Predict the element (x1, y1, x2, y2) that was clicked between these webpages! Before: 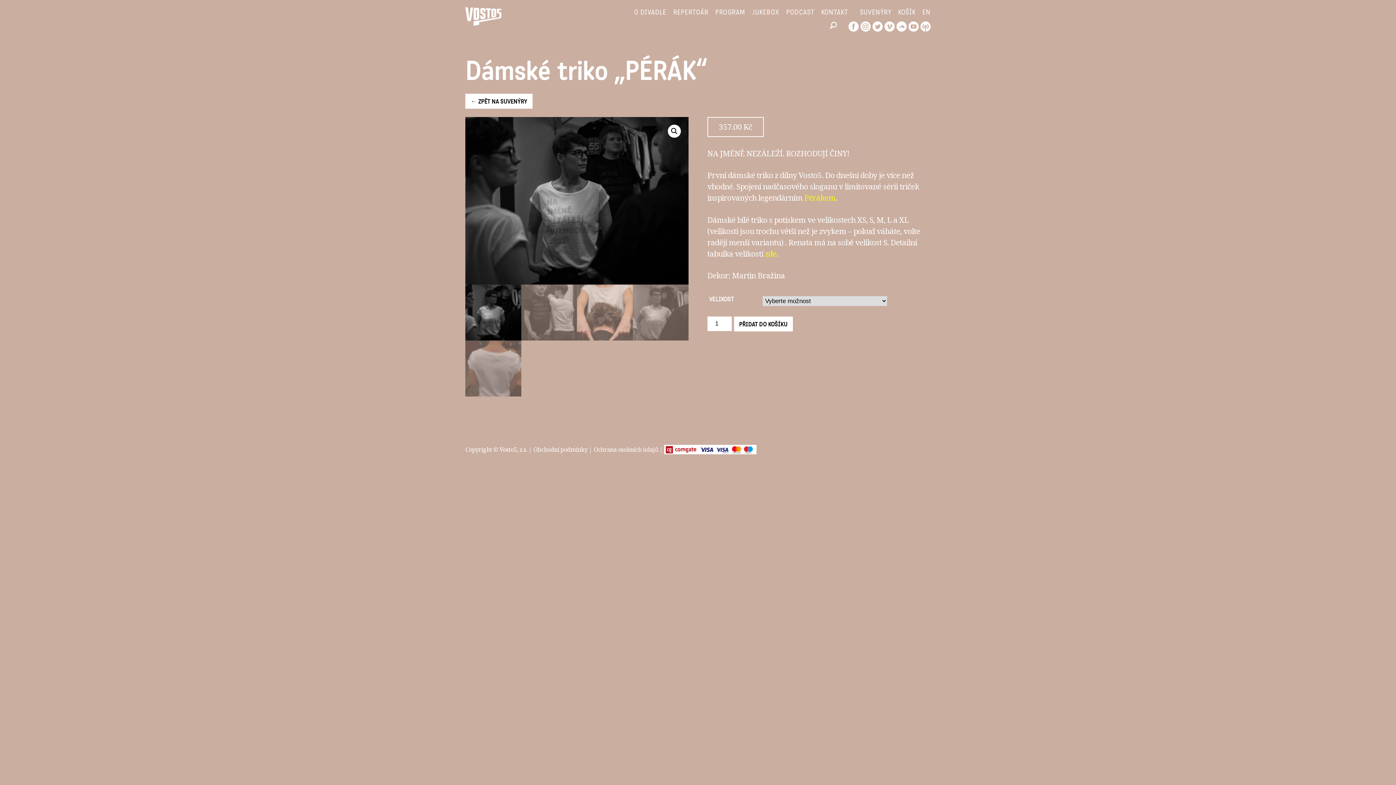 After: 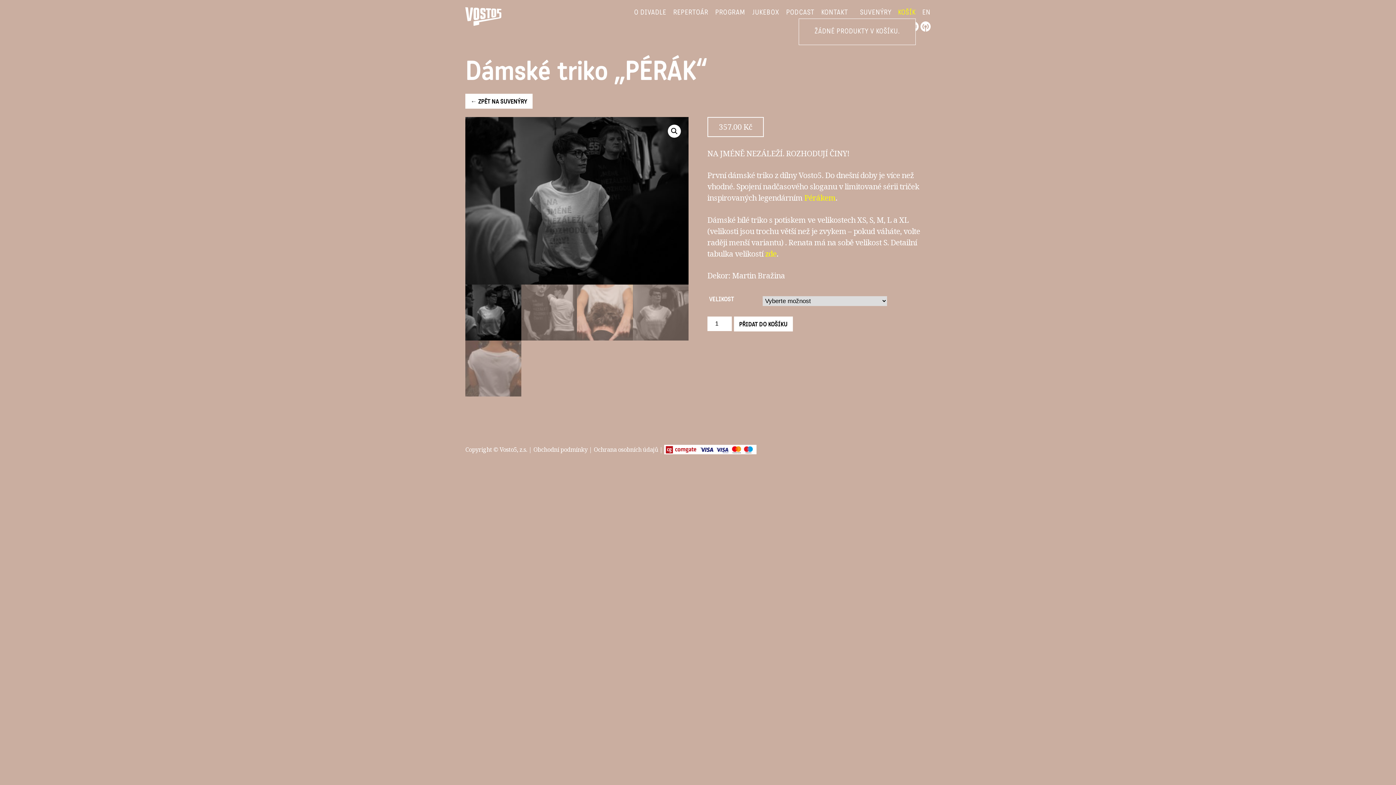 Action: label: KOŠÍK bbox: (898, 9, 916, 16)